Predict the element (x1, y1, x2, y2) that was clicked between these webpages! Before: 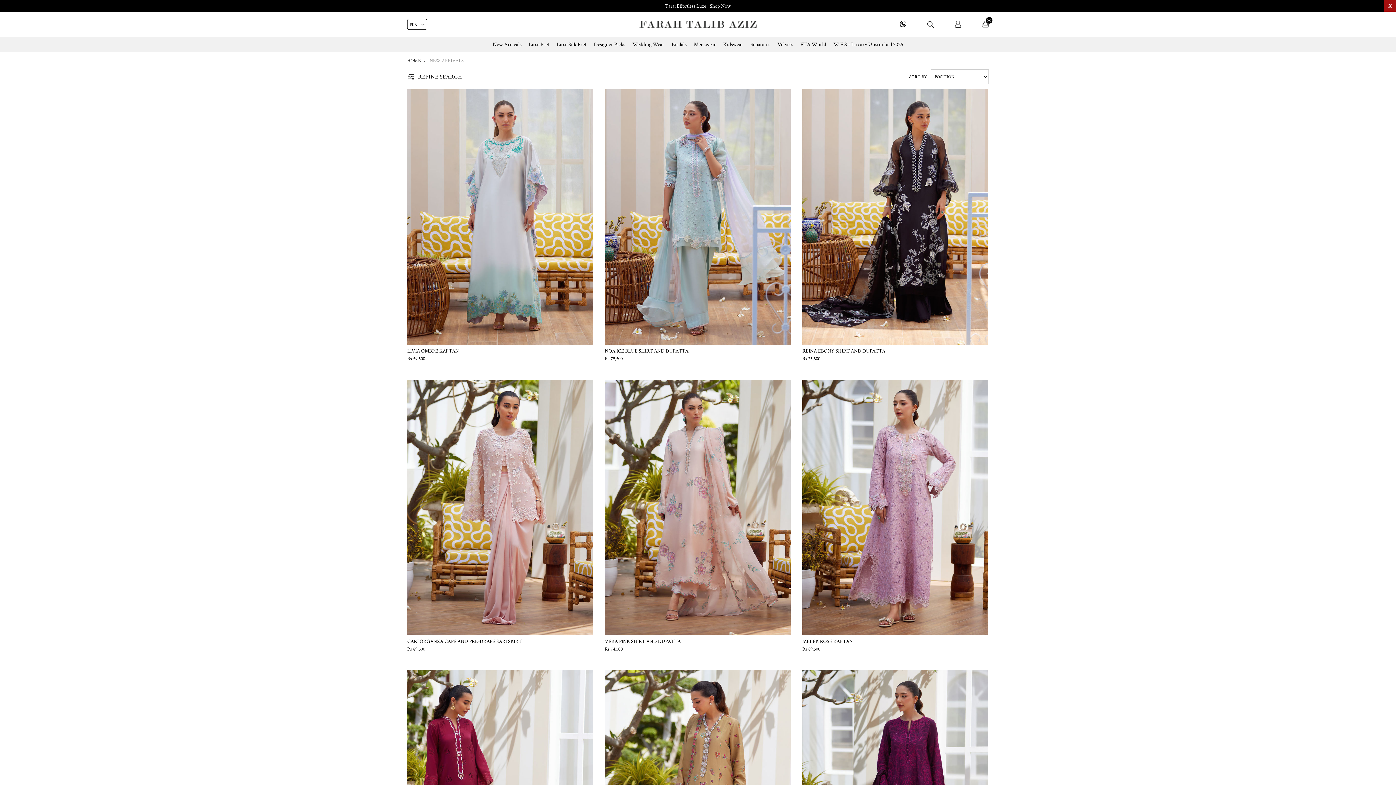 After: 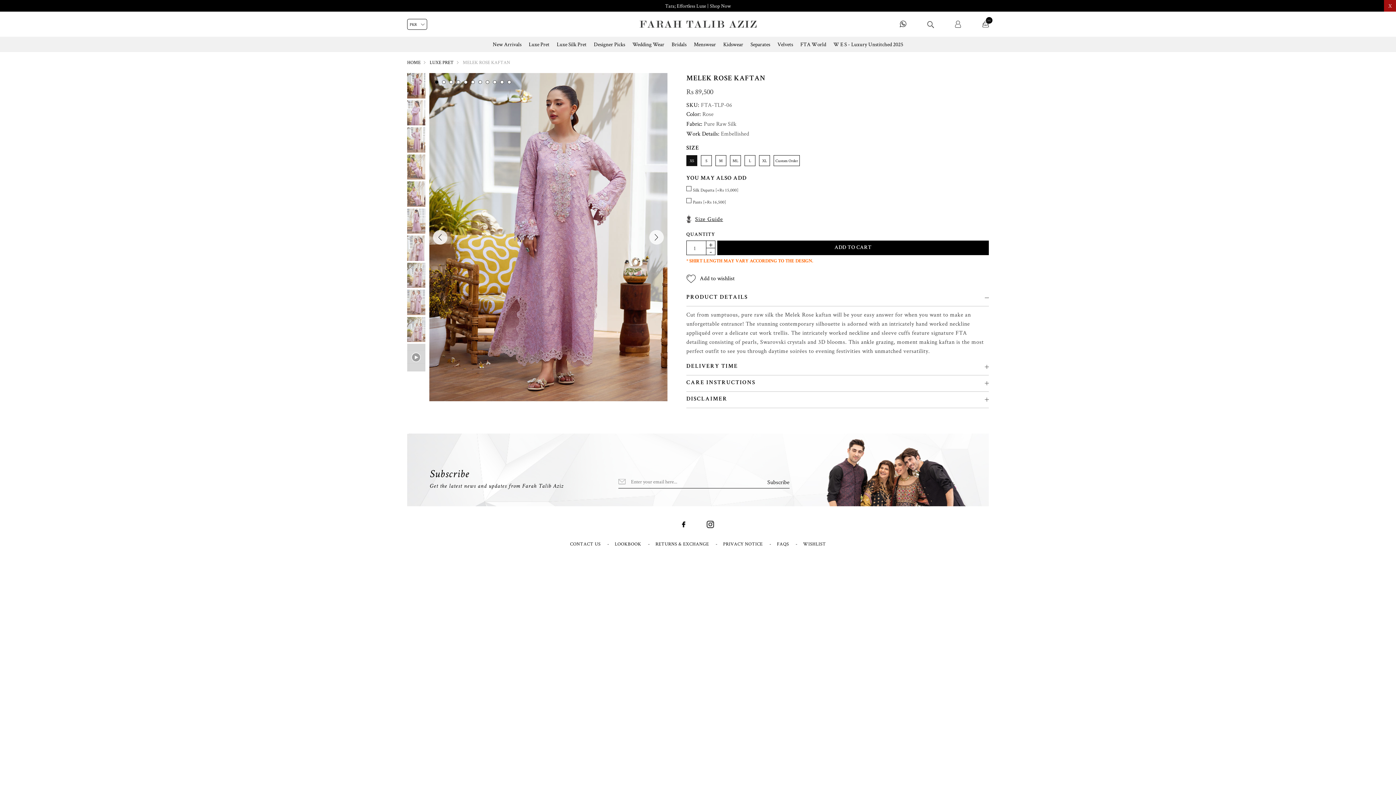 Action: bbox: (802, 638, 853, 644) label: MELEK ROSE KAFTAN